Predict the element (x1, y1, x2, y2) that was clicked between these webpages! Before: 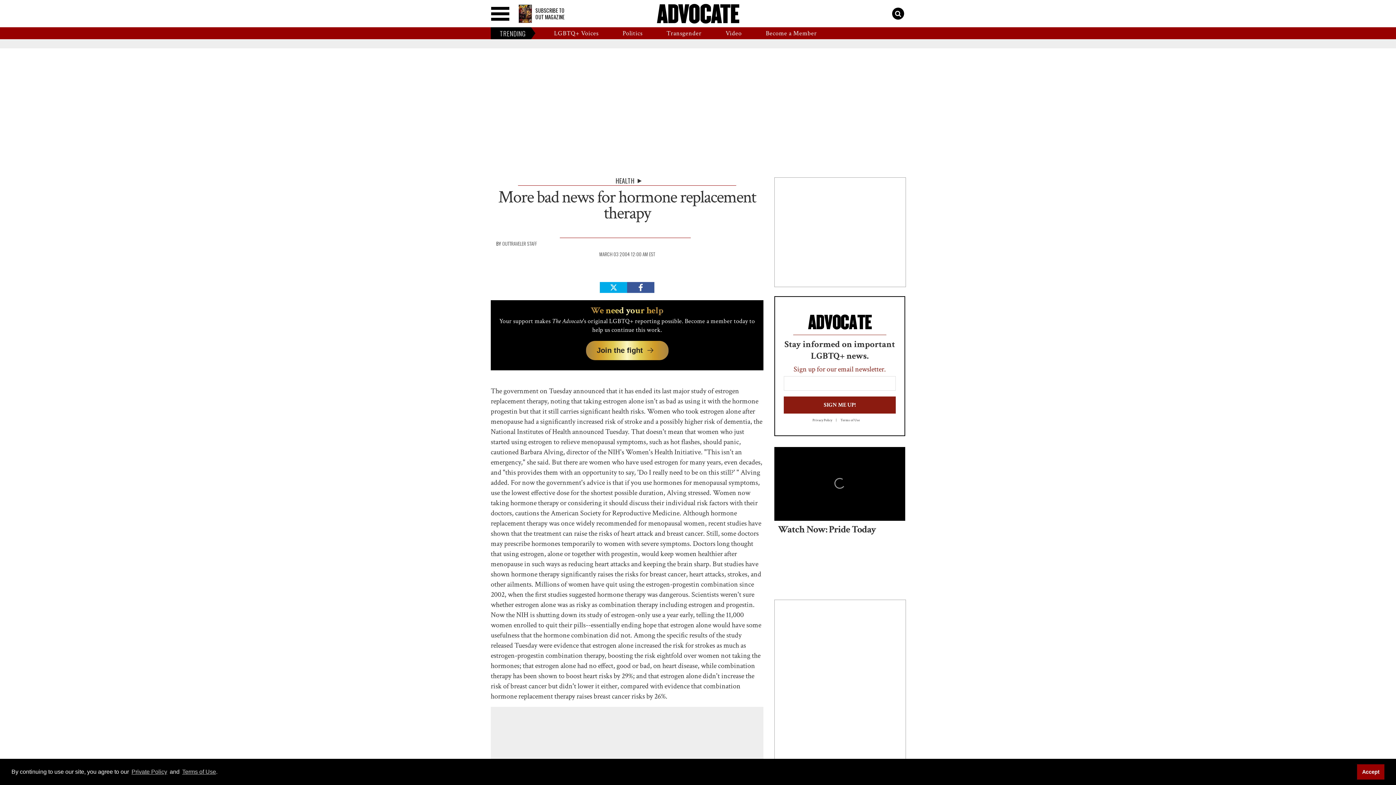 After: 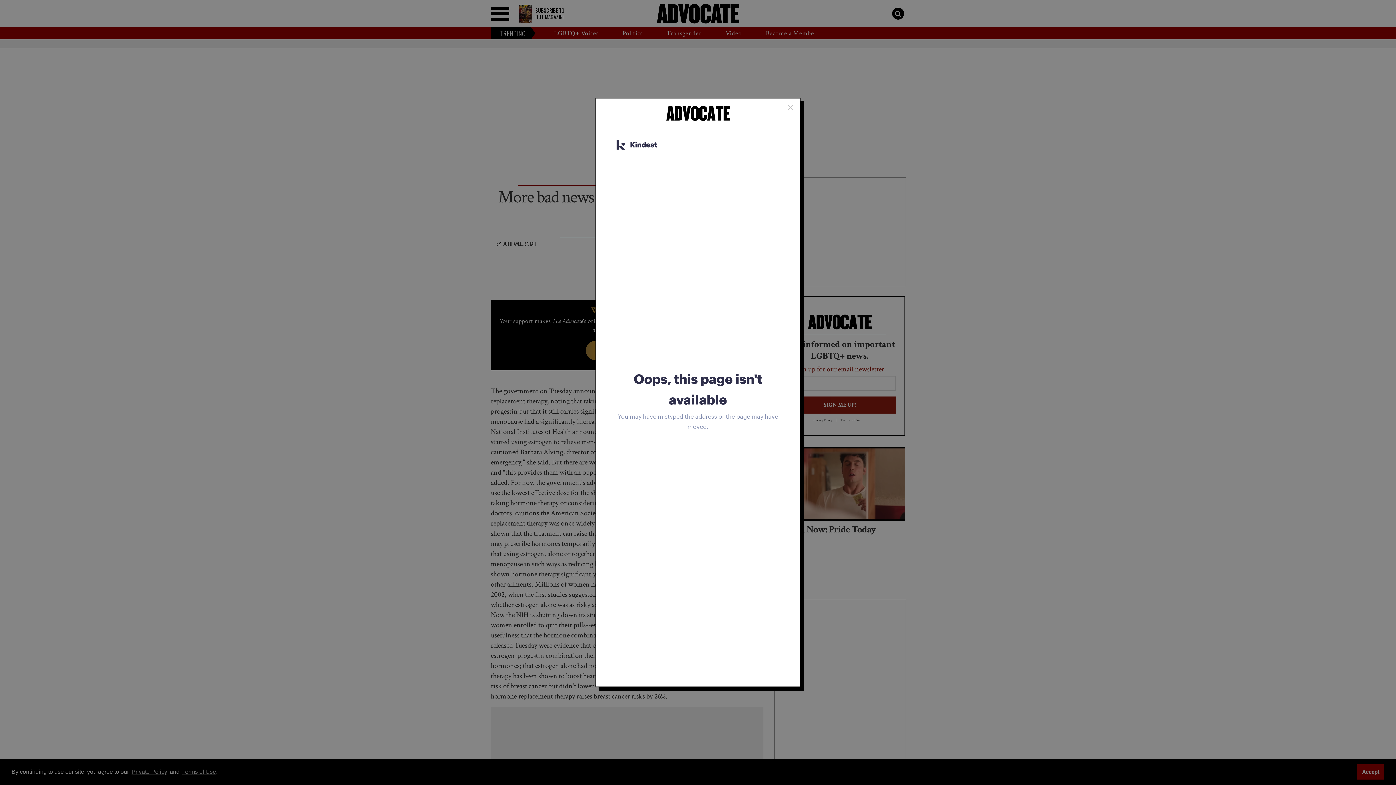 Action: bbox: (586, 340, 668, 360) label: Join the fight